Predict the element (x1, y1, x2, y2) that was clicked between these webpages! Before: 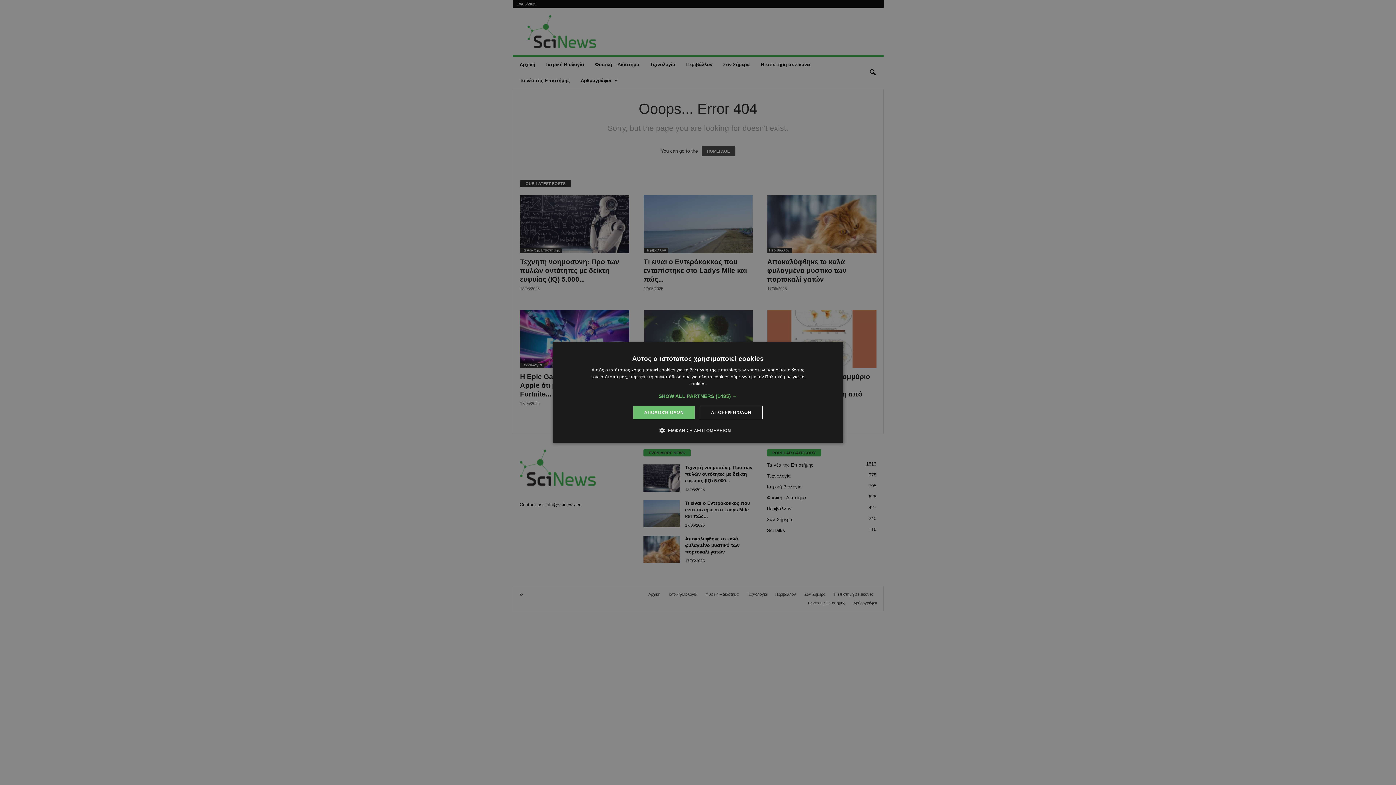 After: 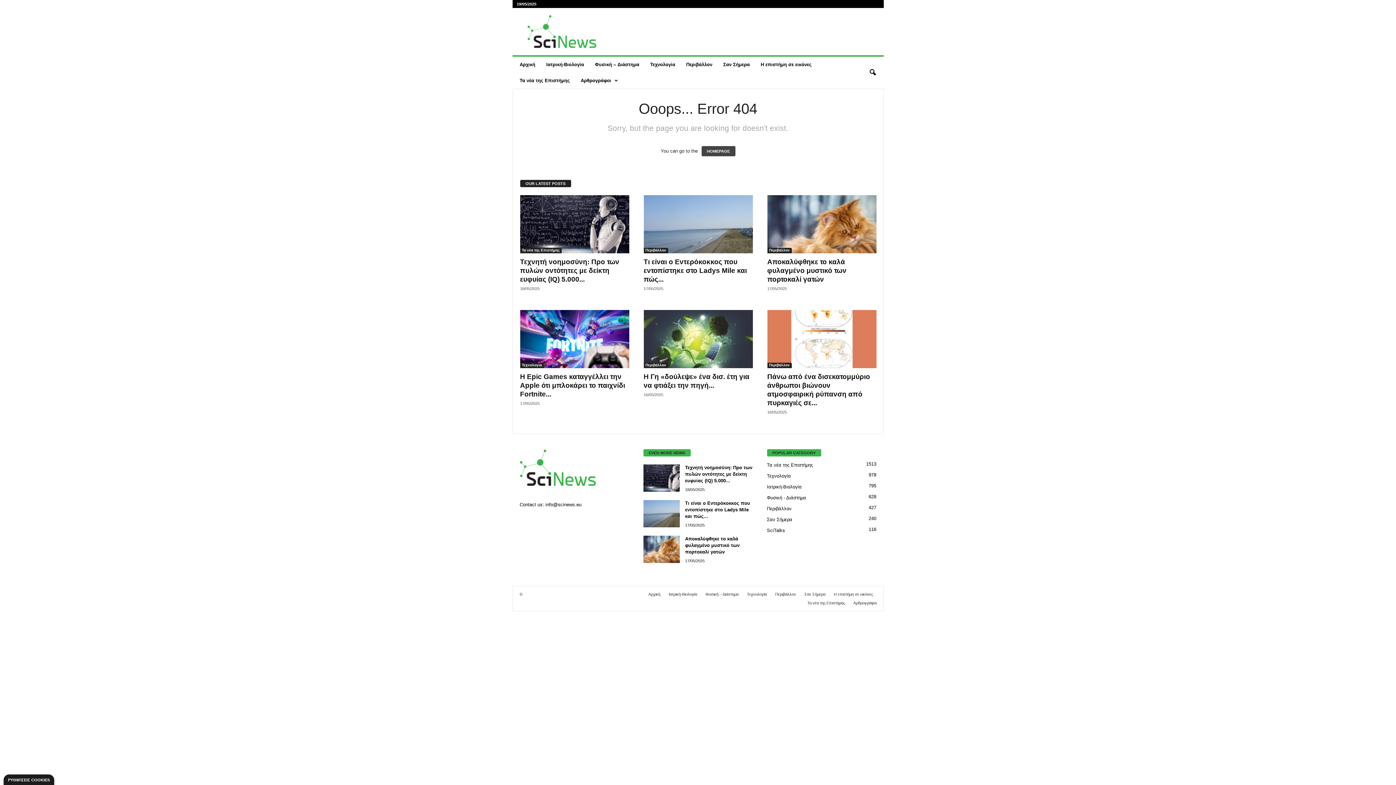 Action: bbox: (699, 405, 762, 419) label: ΑΠΌΡΡΙΨΗ ΌΛΩΝ